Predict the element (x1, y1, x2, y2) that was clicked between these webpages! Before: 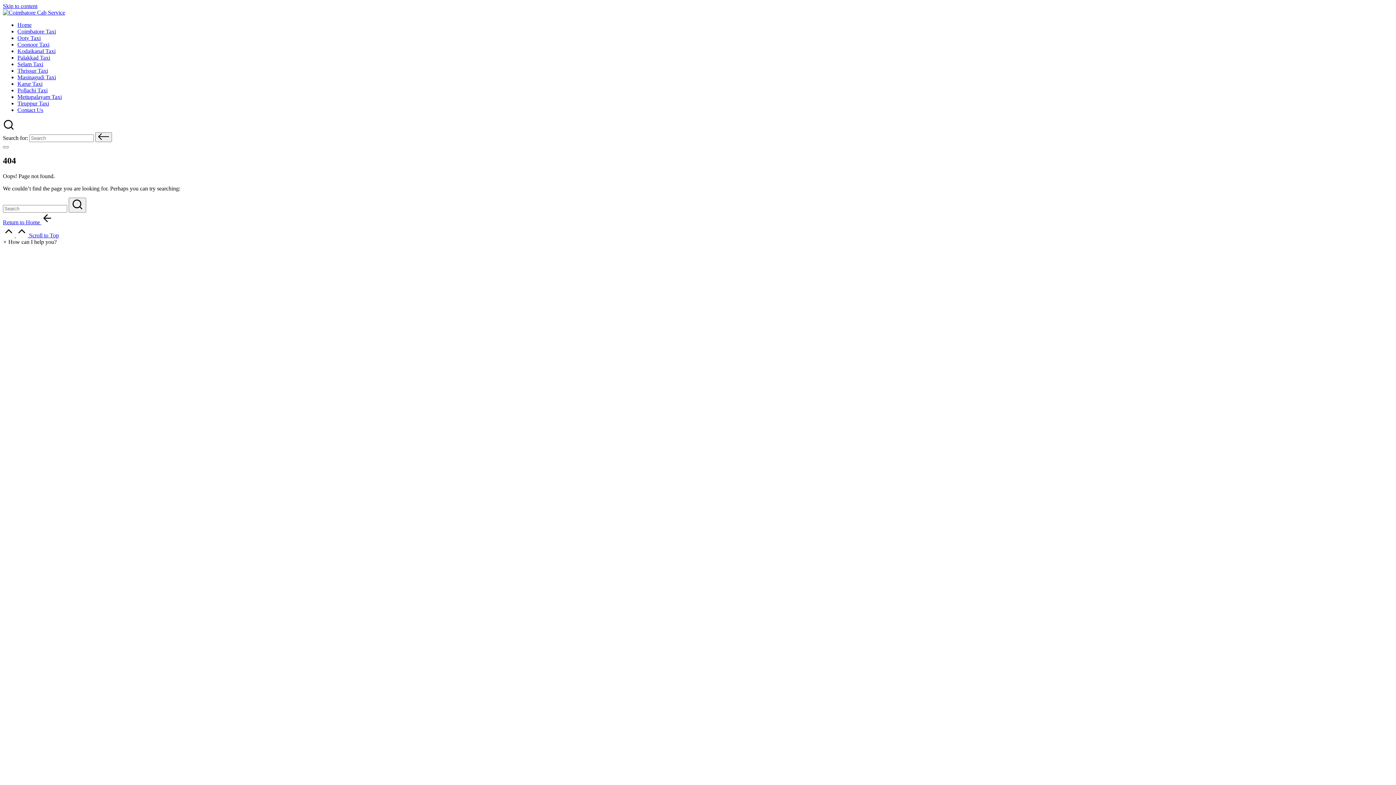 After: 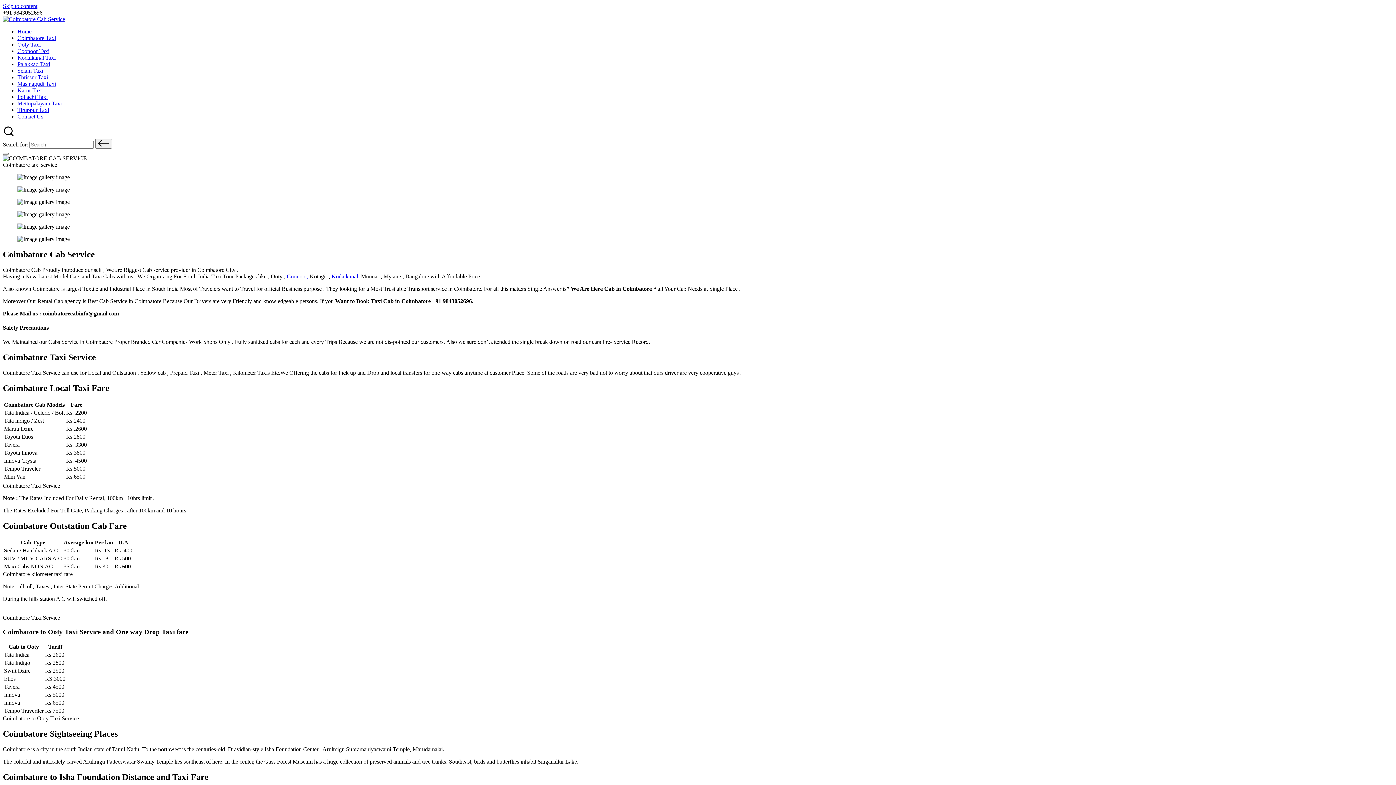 Action: bbox: (68, 197, 86, 212) label: Search